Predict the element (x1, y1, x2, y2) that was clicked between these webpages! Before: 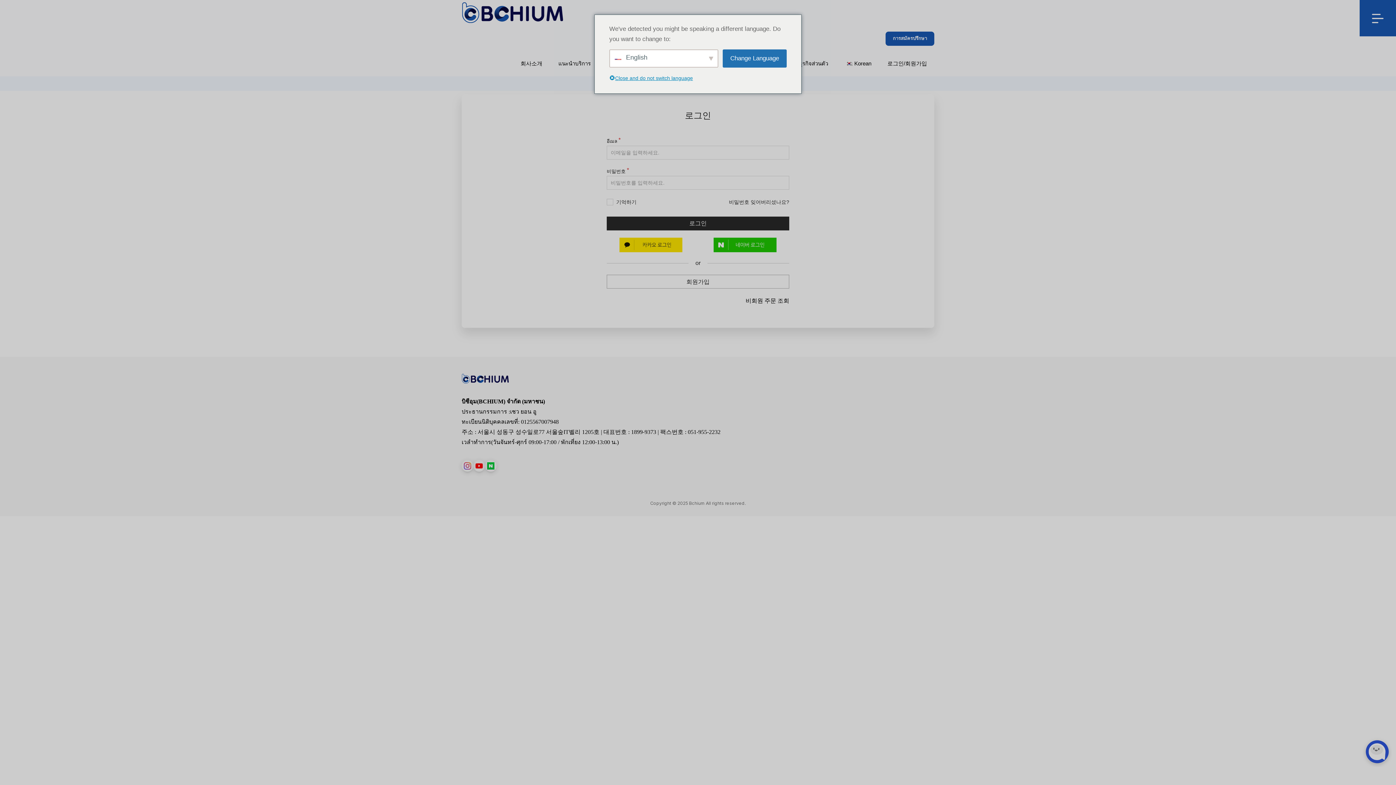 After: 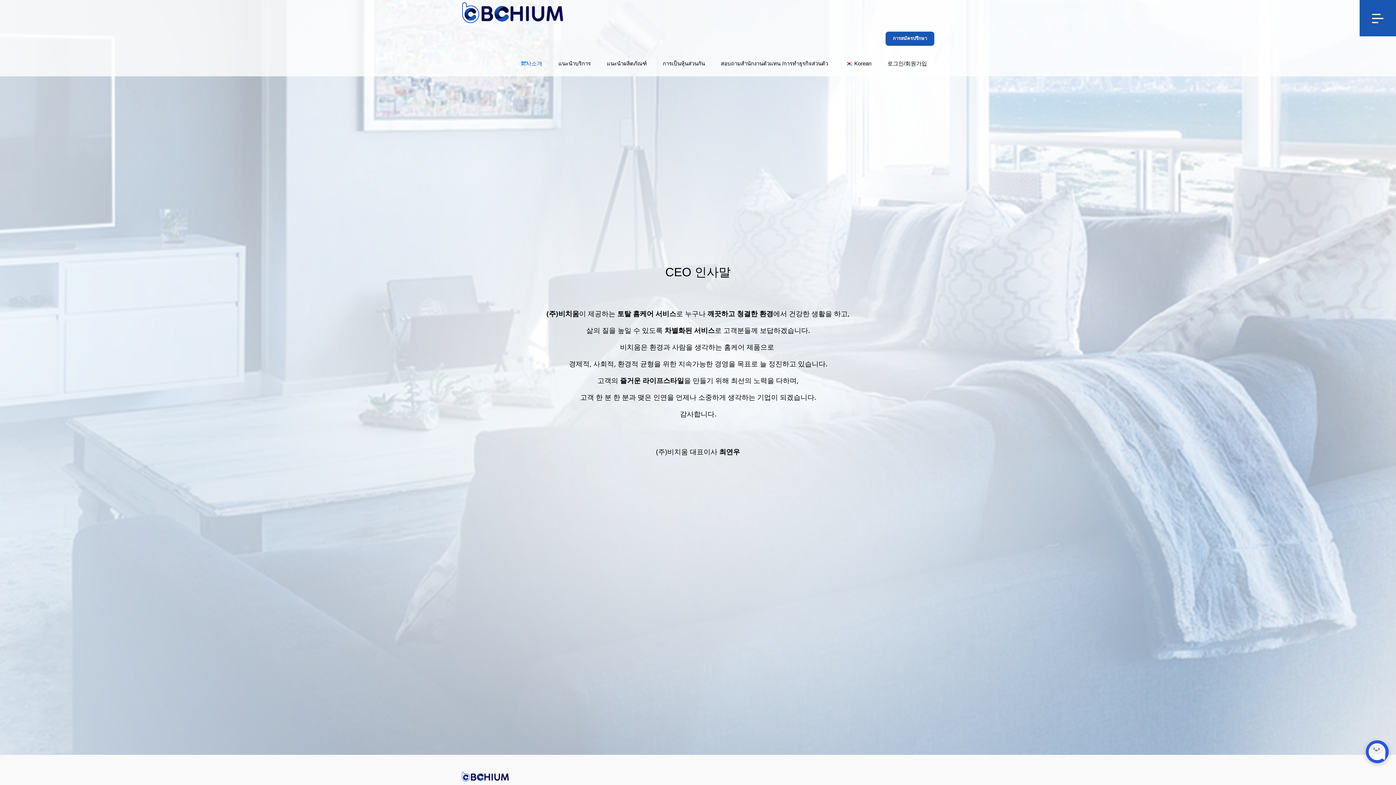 Action: bbox: (515, 50, 548, 76) label: 회사소개